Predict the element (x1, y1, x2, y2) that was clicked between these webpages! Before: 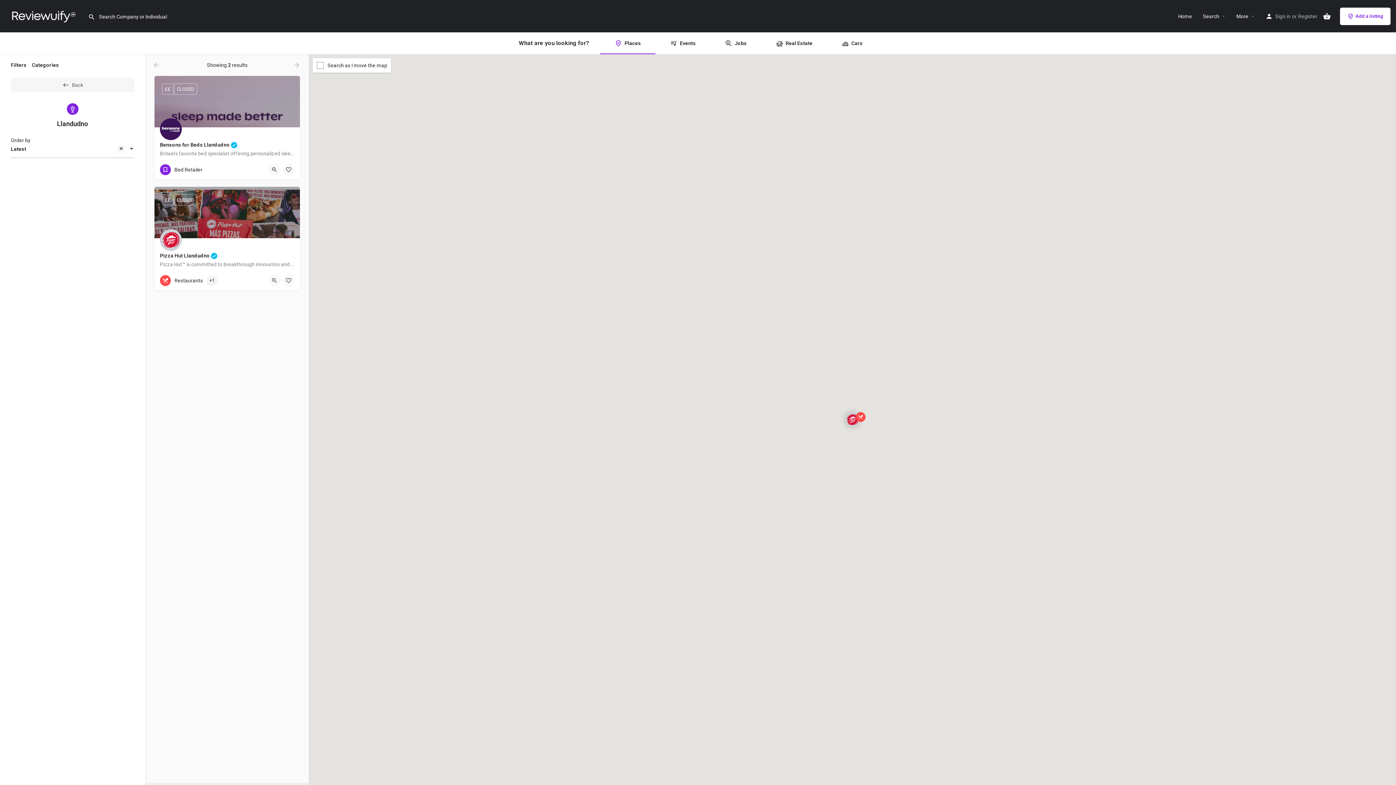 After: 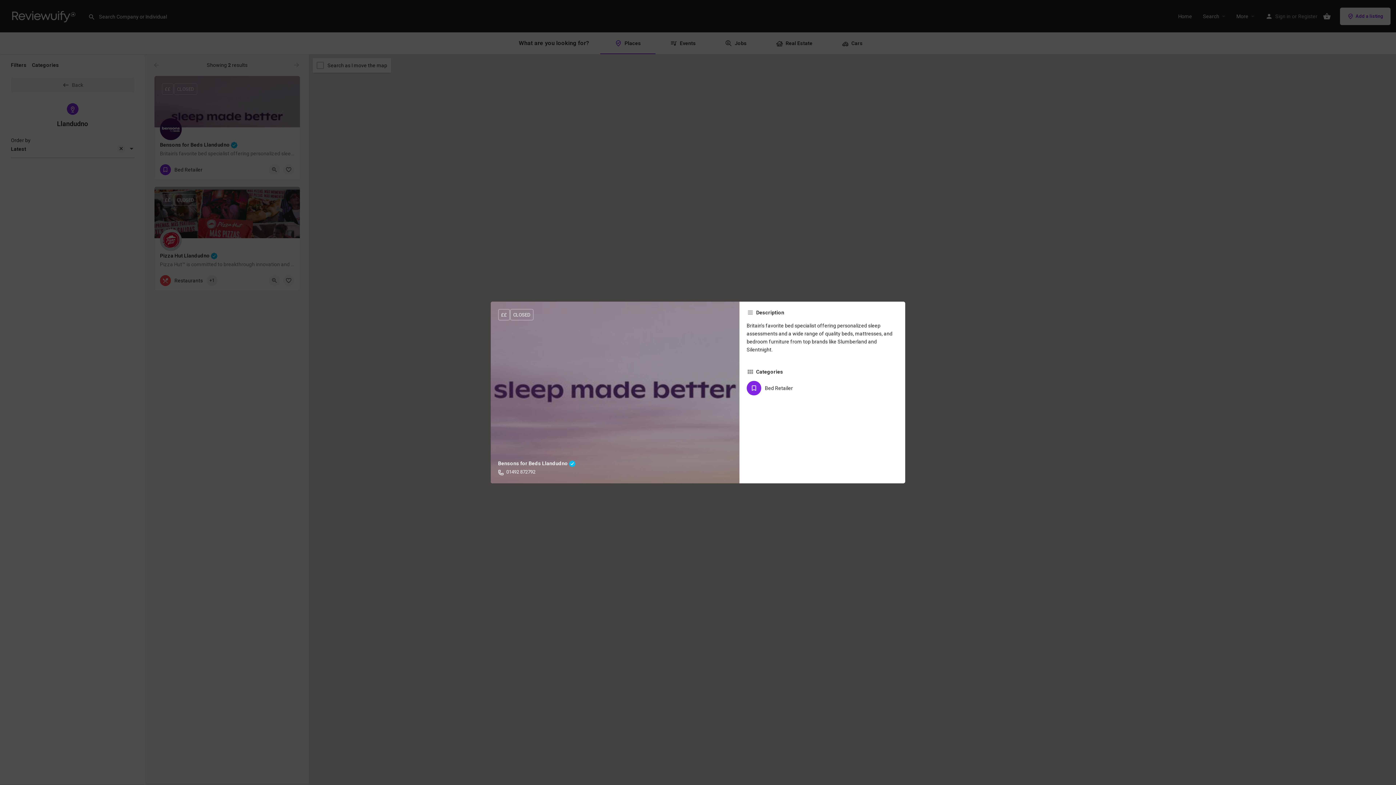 Action: label: Quick view button bbox: (268, 163, 280, 175)